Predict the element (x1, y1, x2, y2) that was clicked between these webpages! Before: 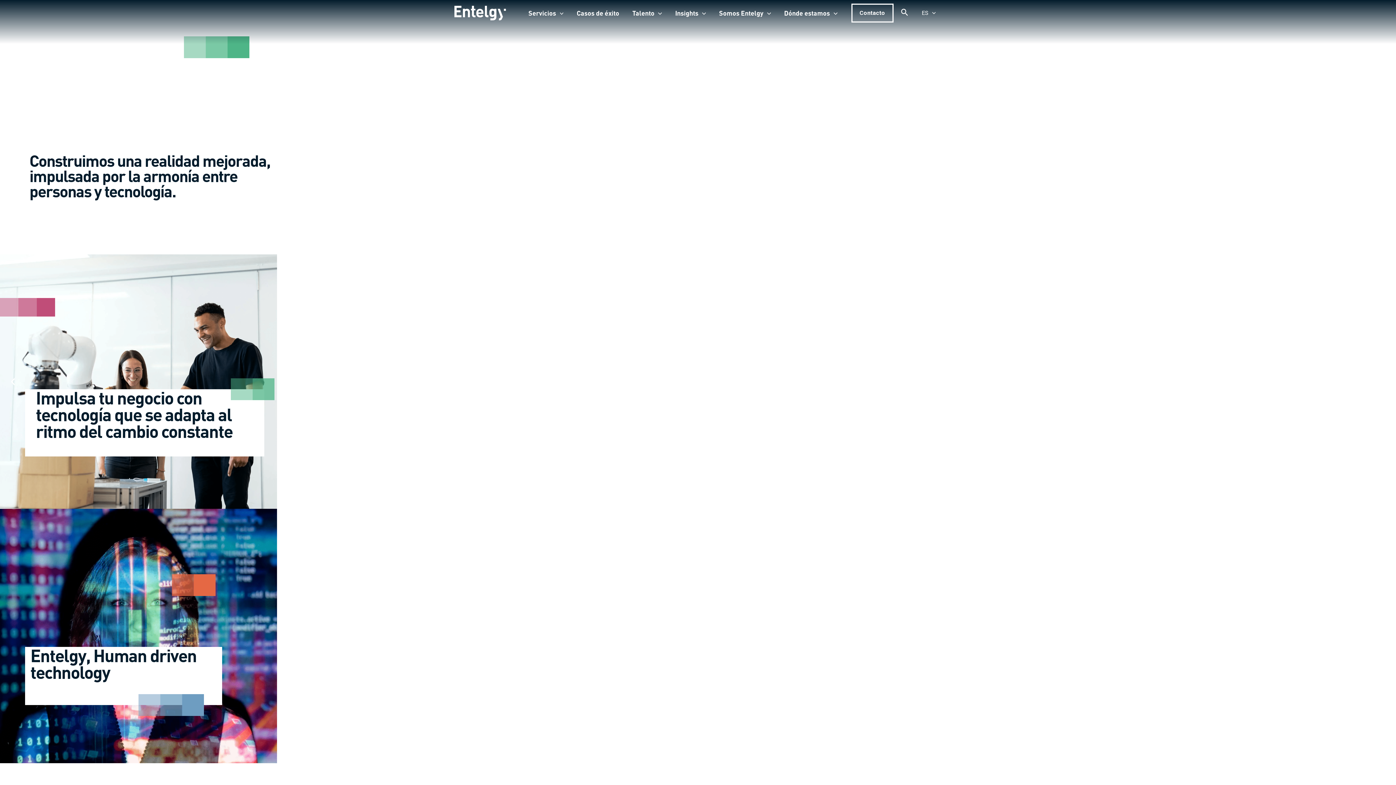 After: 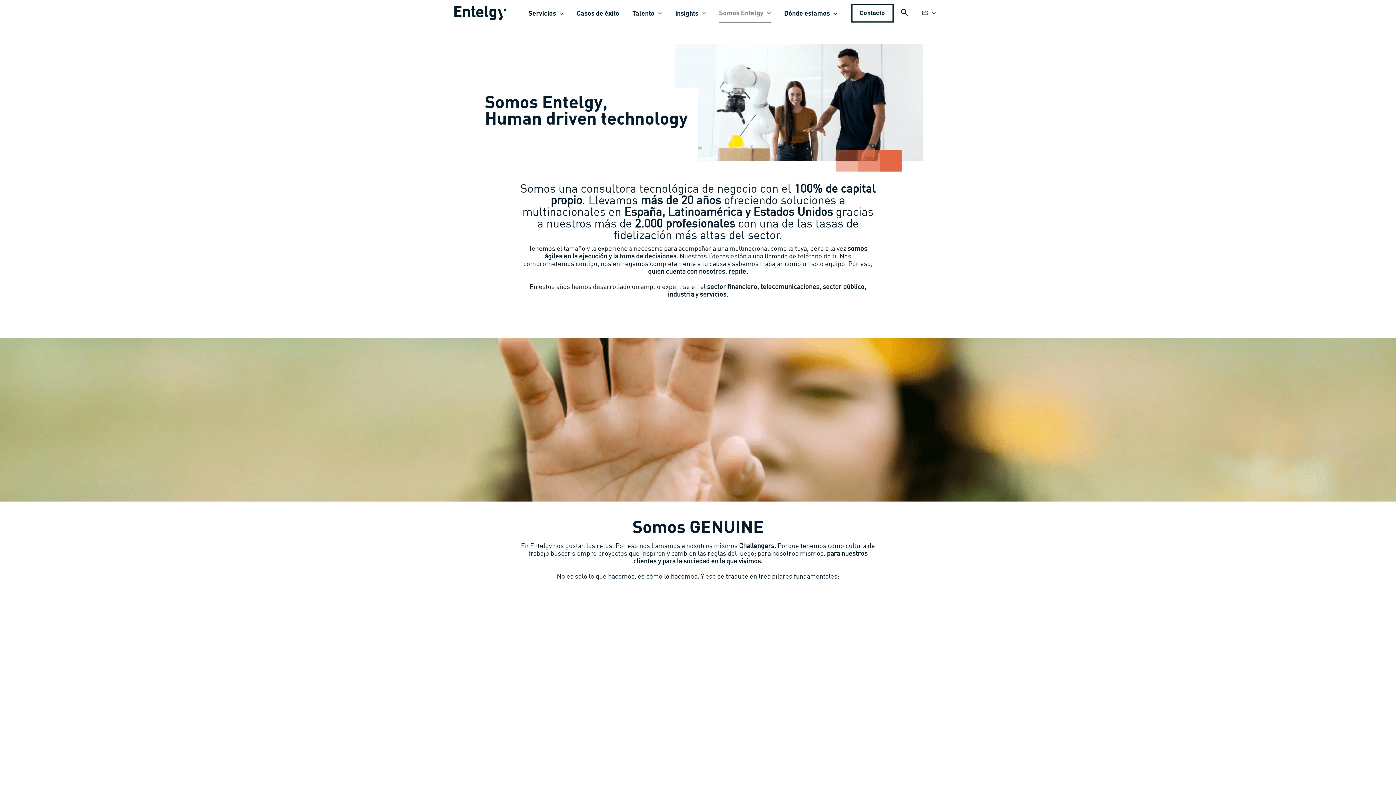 Action: bbox: (712, 4, 777, 22) label: Somos Entelgy